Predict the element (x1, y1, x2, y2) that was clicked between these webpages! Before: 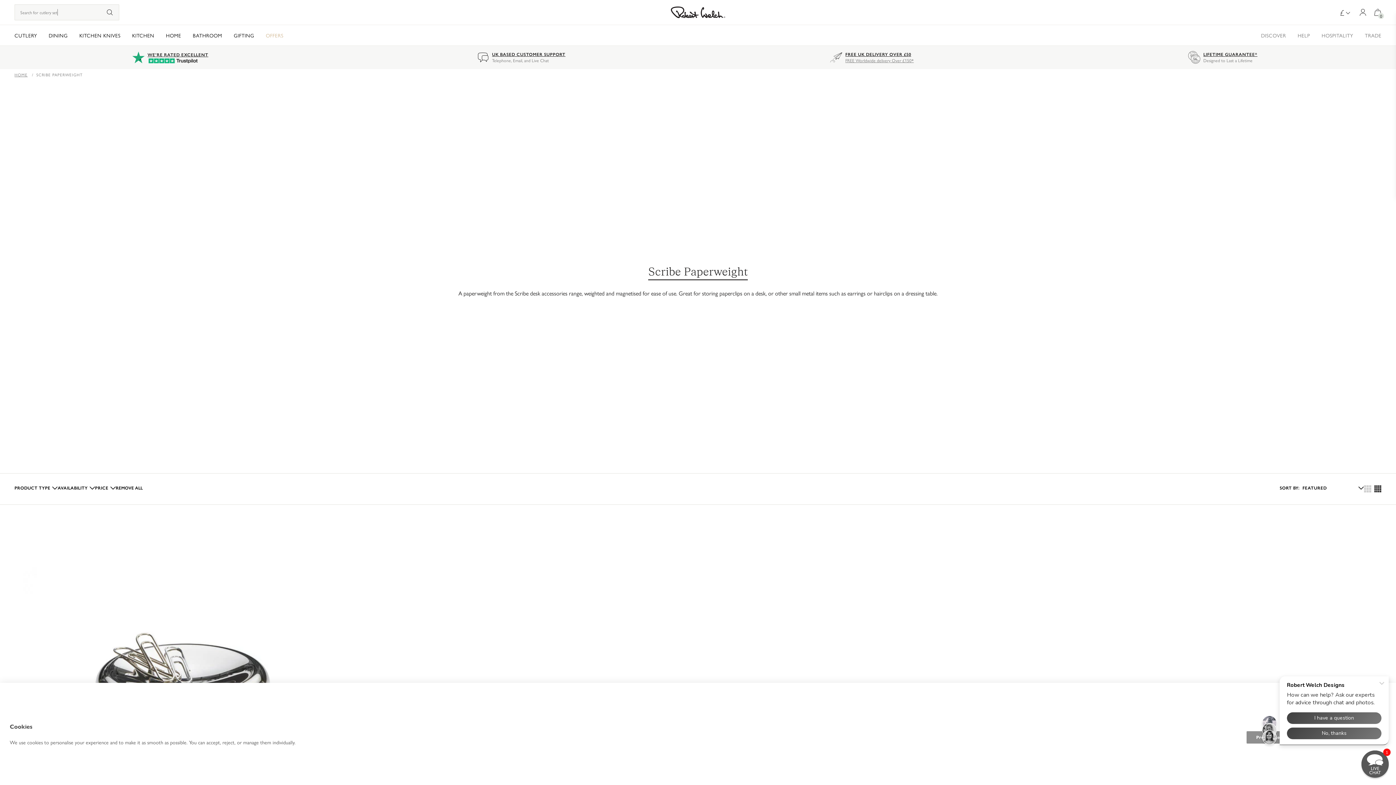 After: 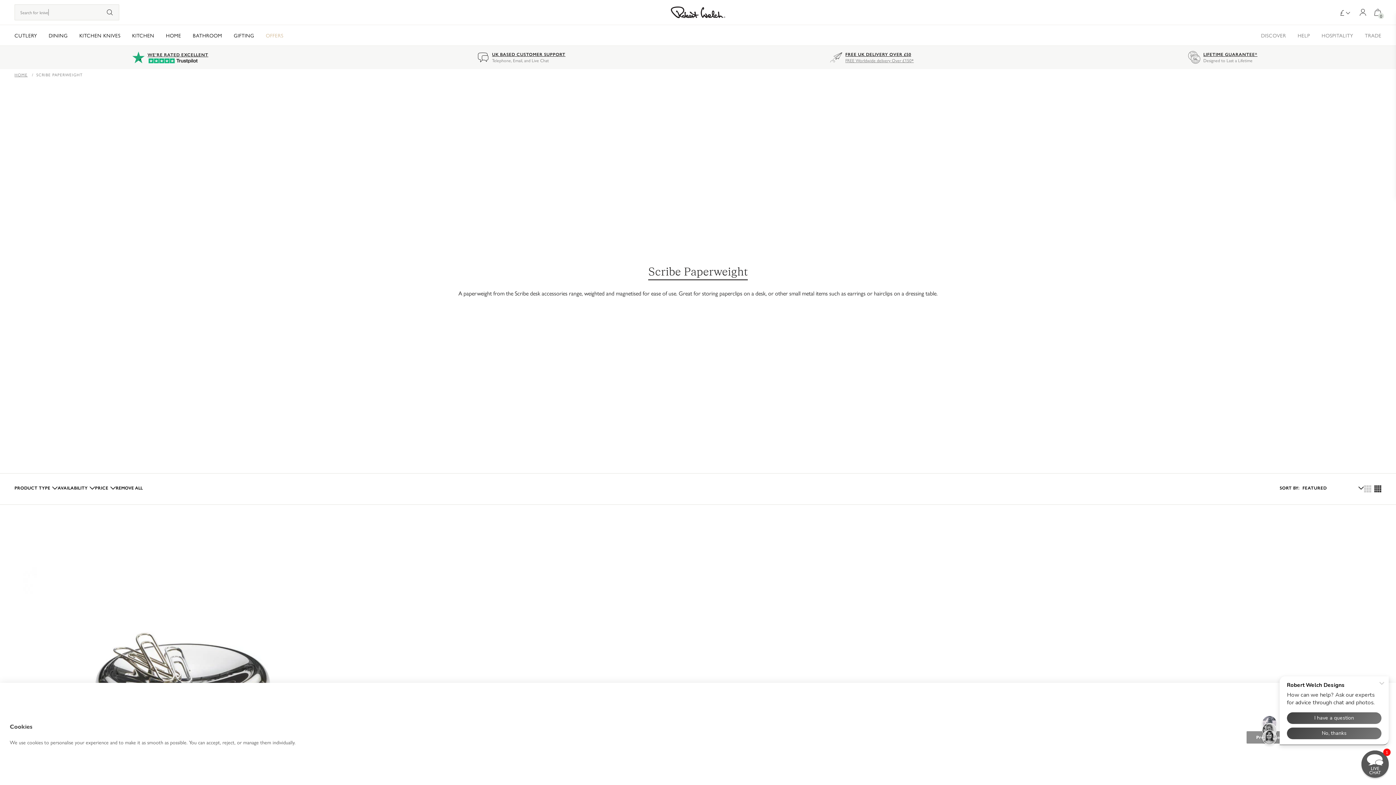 Action: label: Cart bbox: (1366, 8, 1381, 16)